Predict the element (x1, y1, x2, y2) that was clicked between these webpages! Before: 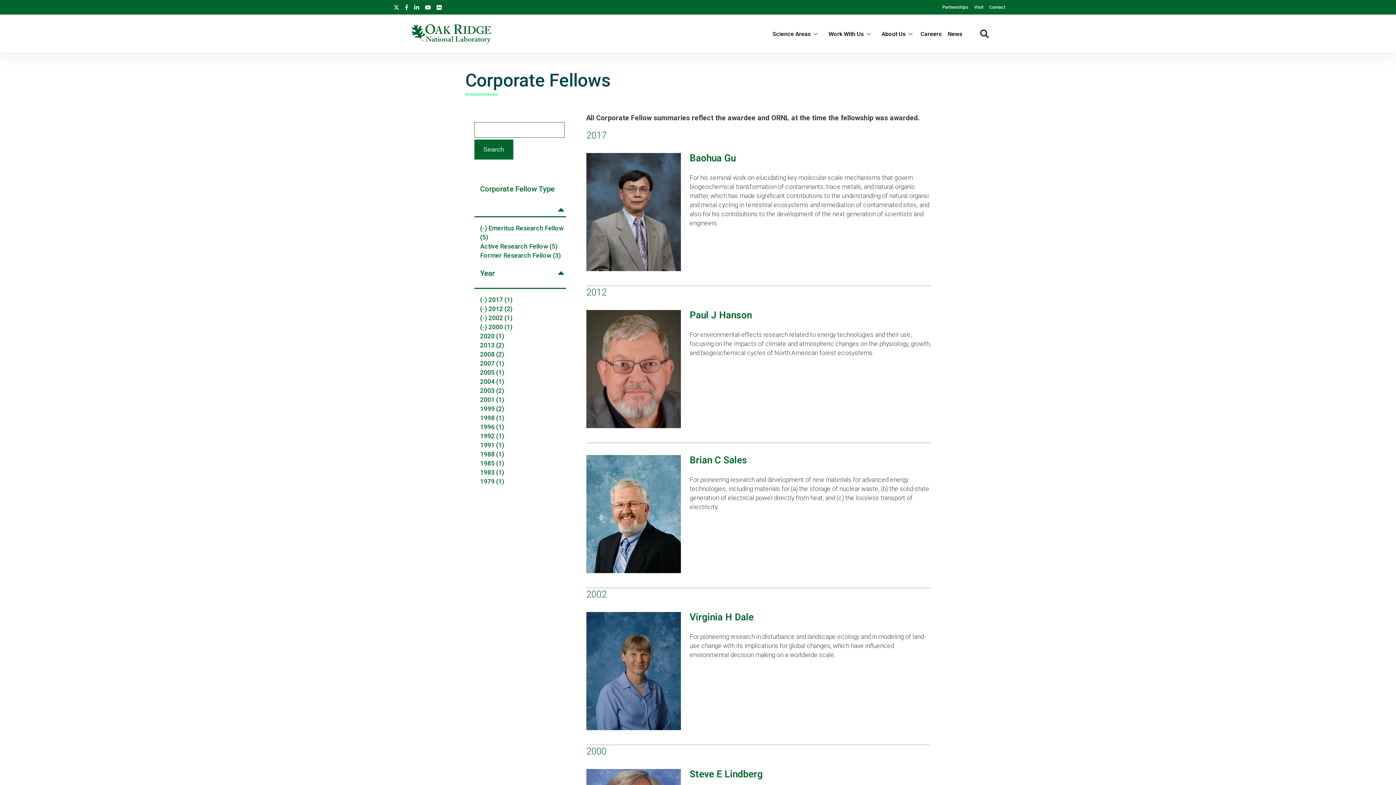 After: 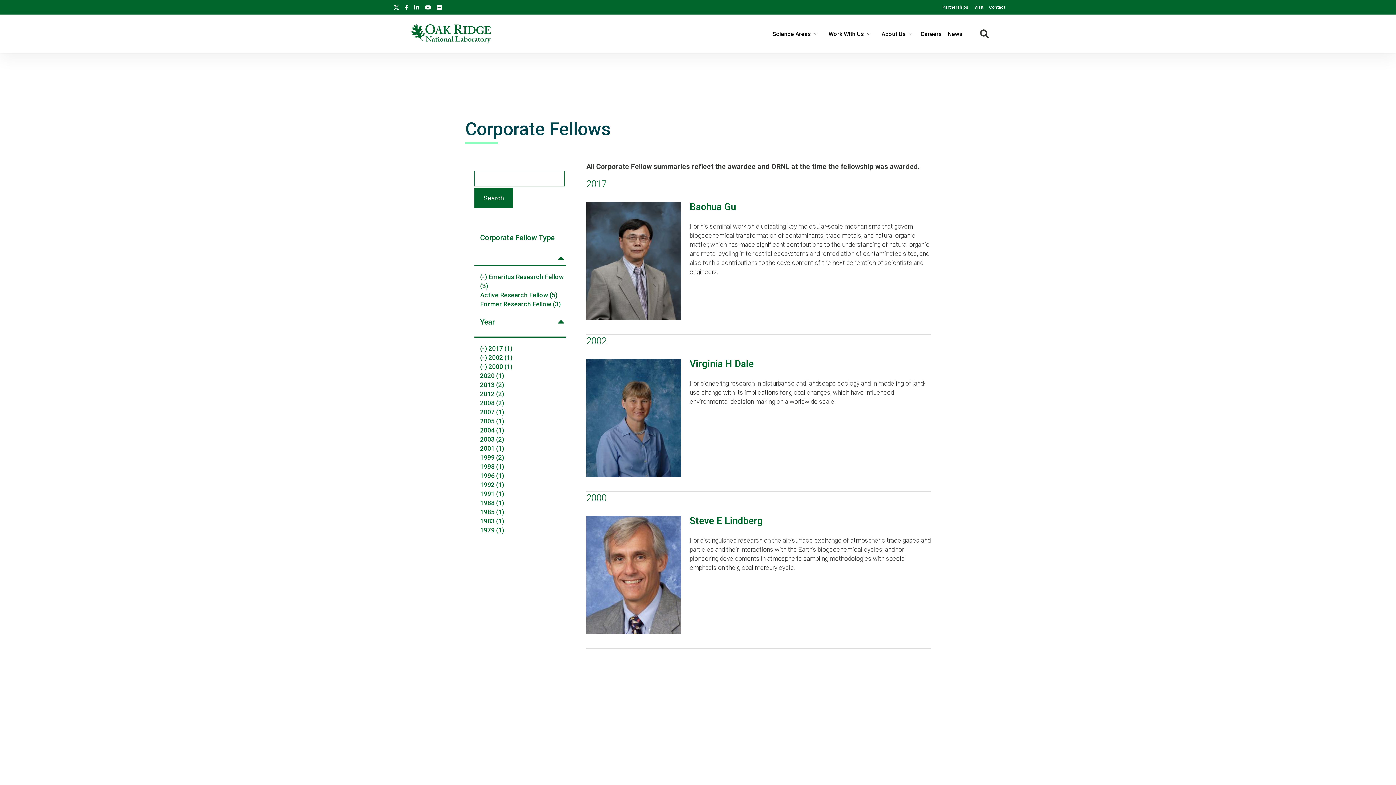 Action: label: (-) 2012 (2) bbox: (480, 305, 512, 312)